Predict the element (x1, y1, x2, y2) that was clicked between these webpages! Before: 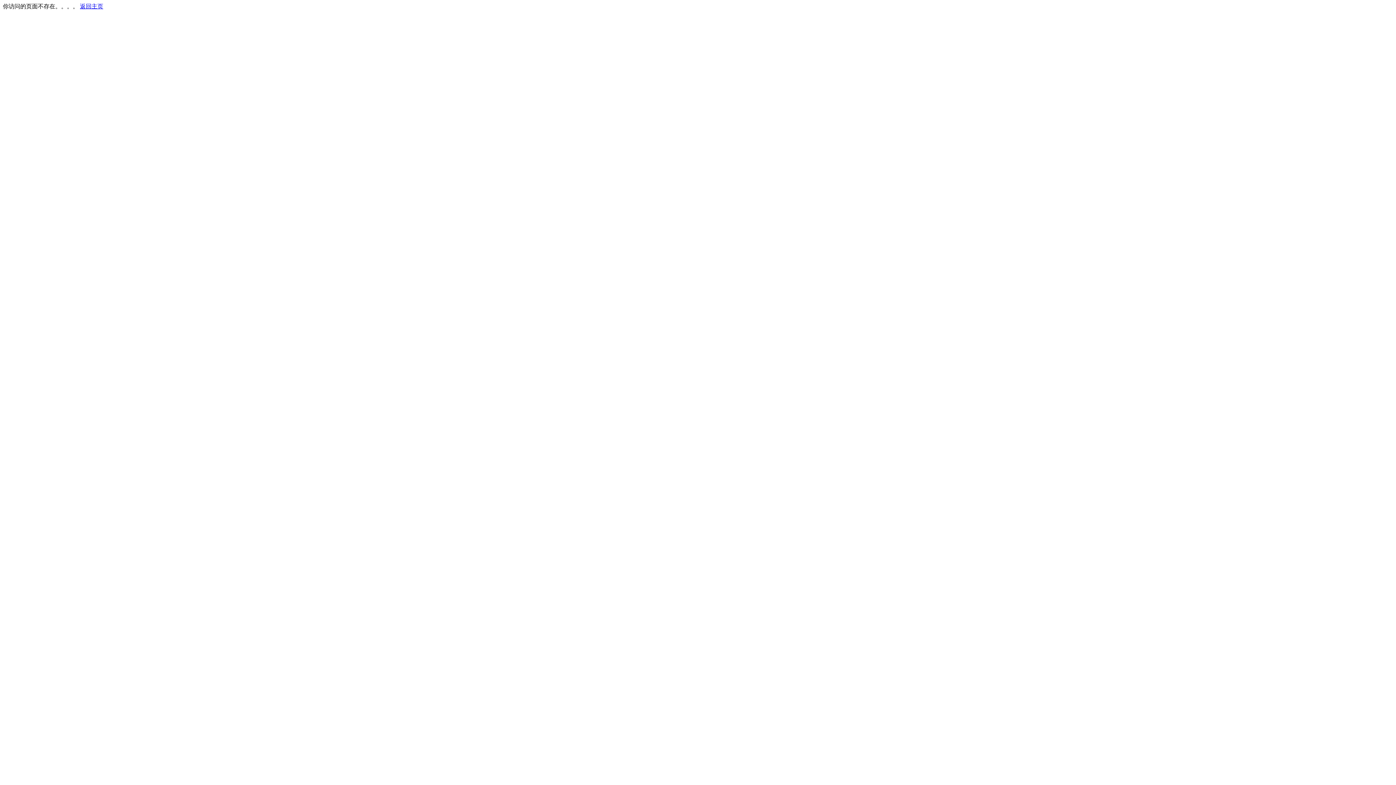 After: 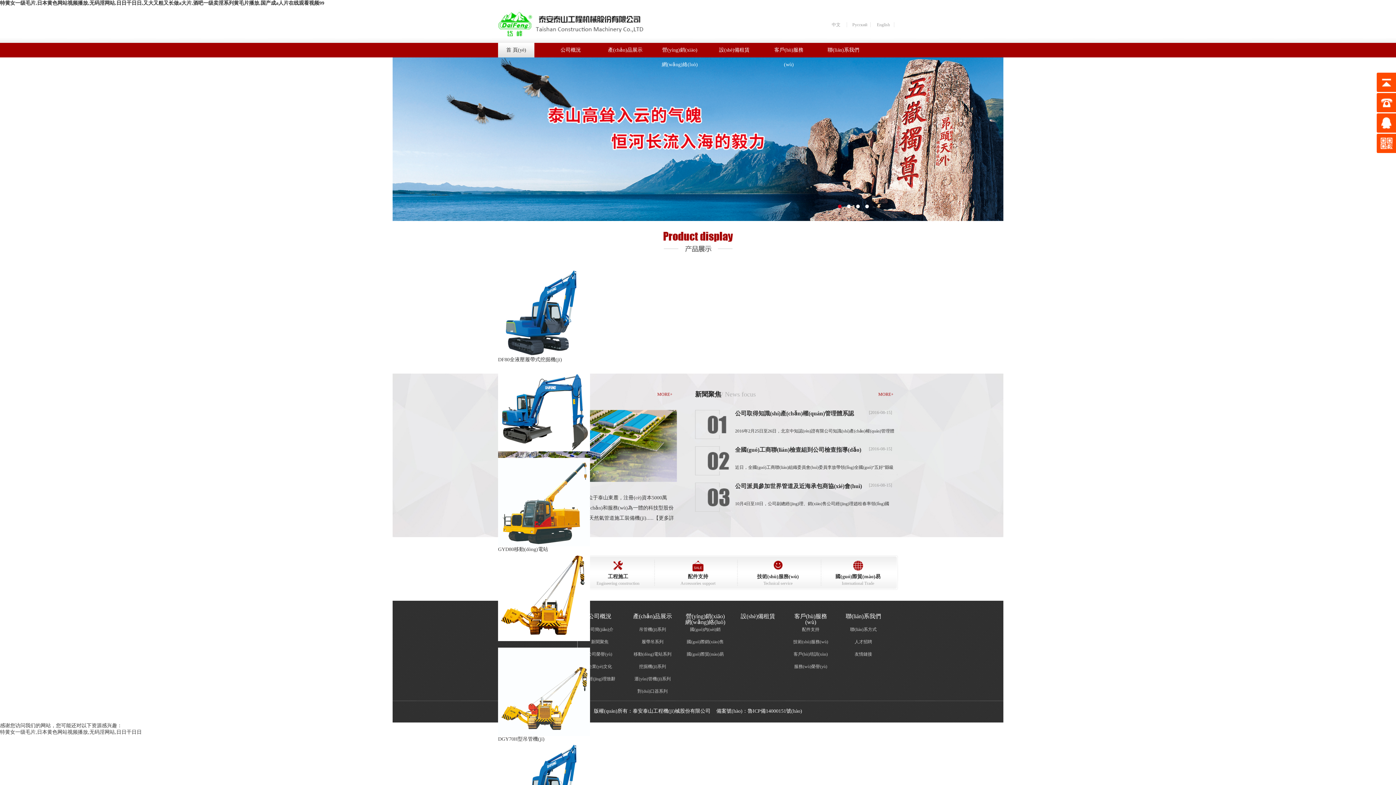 Action: label: 返回主页 bbox: (80, 3, 103, 9)